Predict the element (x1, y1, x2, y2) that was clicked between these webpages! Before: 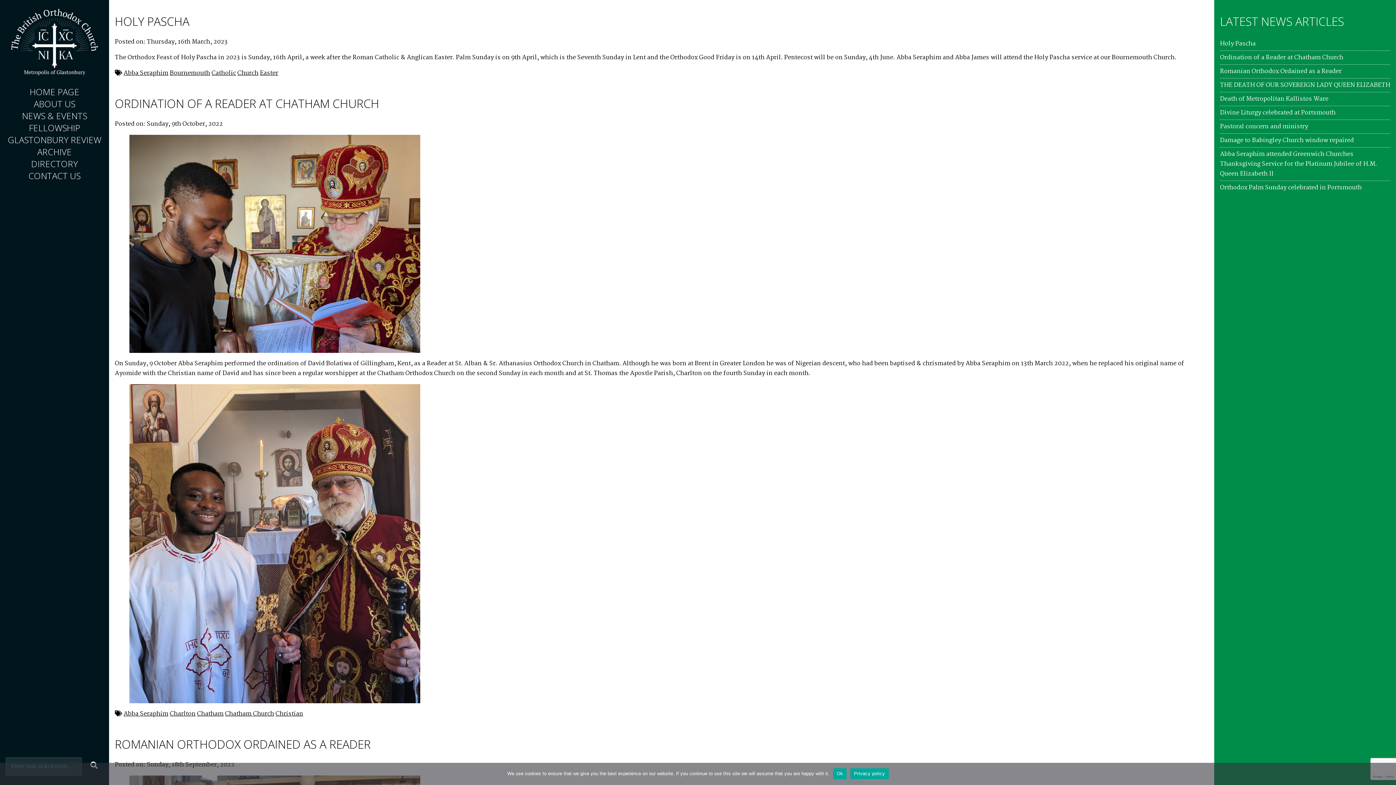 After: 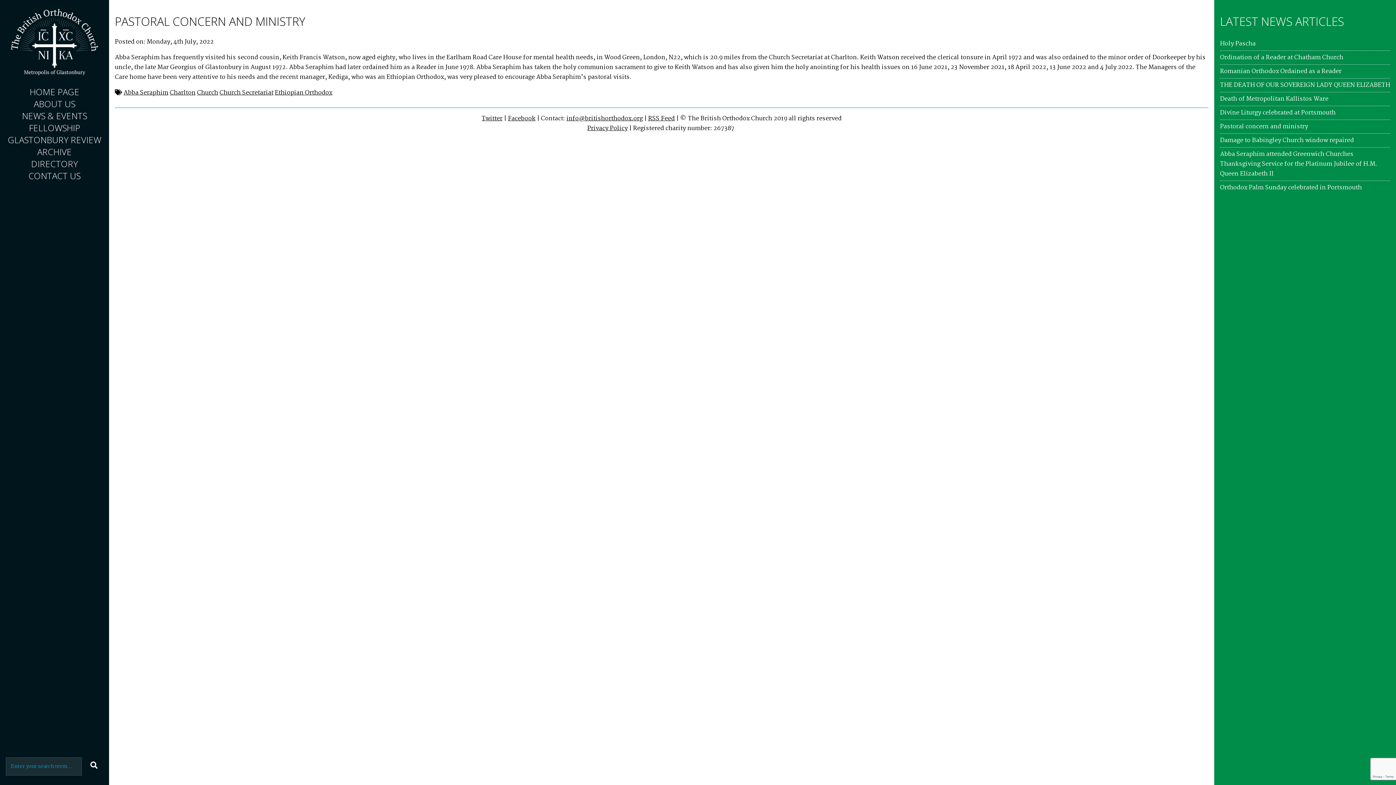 Action: bbox: (1220, 121, 1308, 131) label: Pastoral concern and ministry